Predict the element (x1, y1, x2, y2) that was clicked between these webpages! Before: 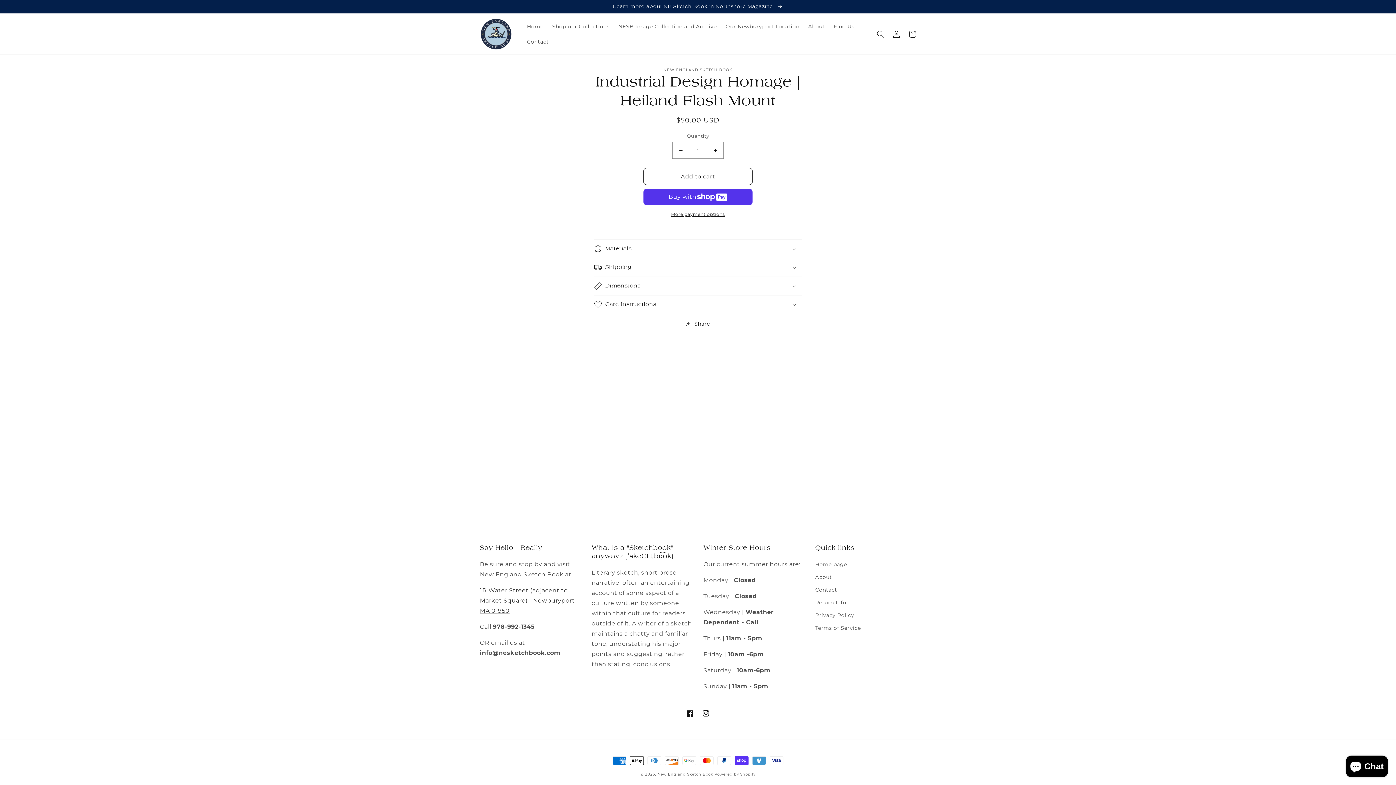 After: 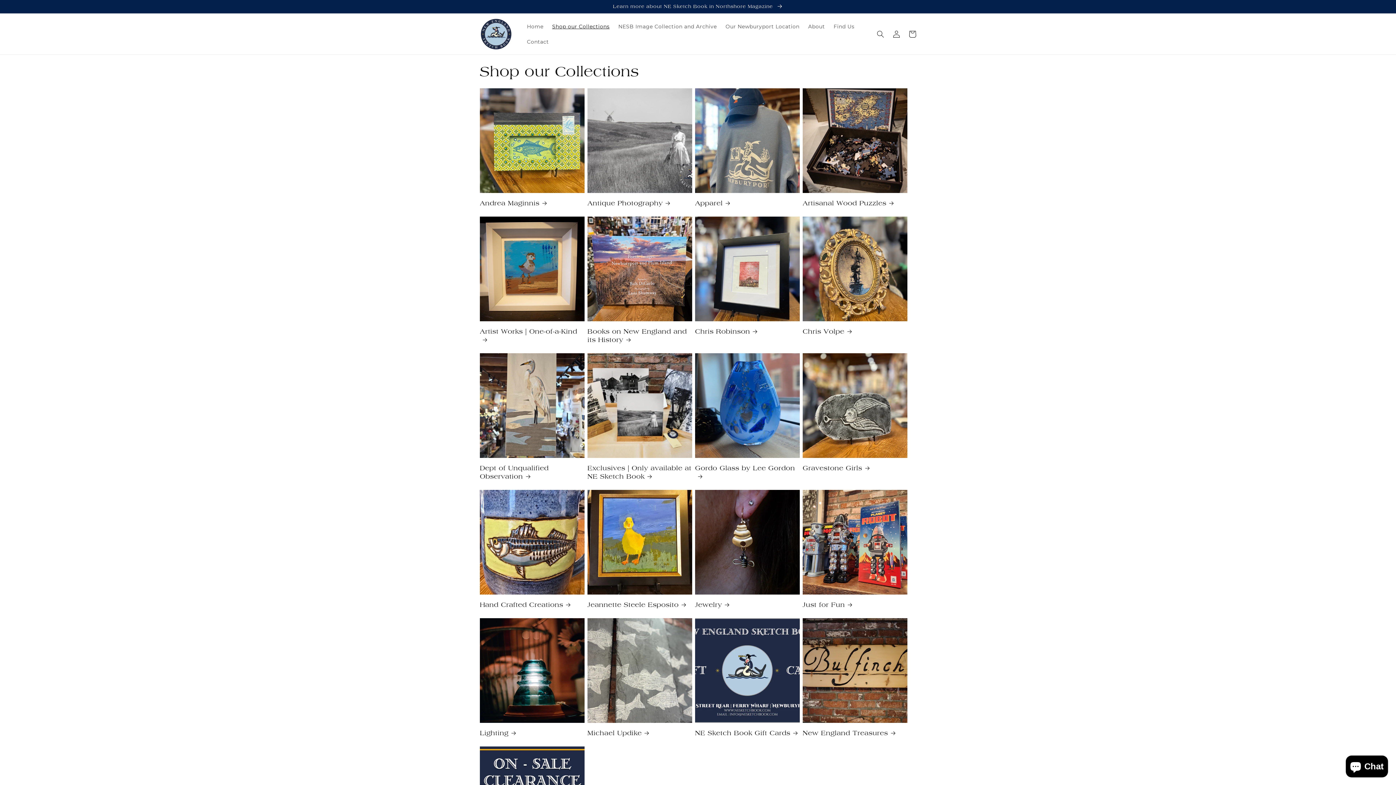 Action: bbox: (547, 18, 614, 34) label: Shop our Collections